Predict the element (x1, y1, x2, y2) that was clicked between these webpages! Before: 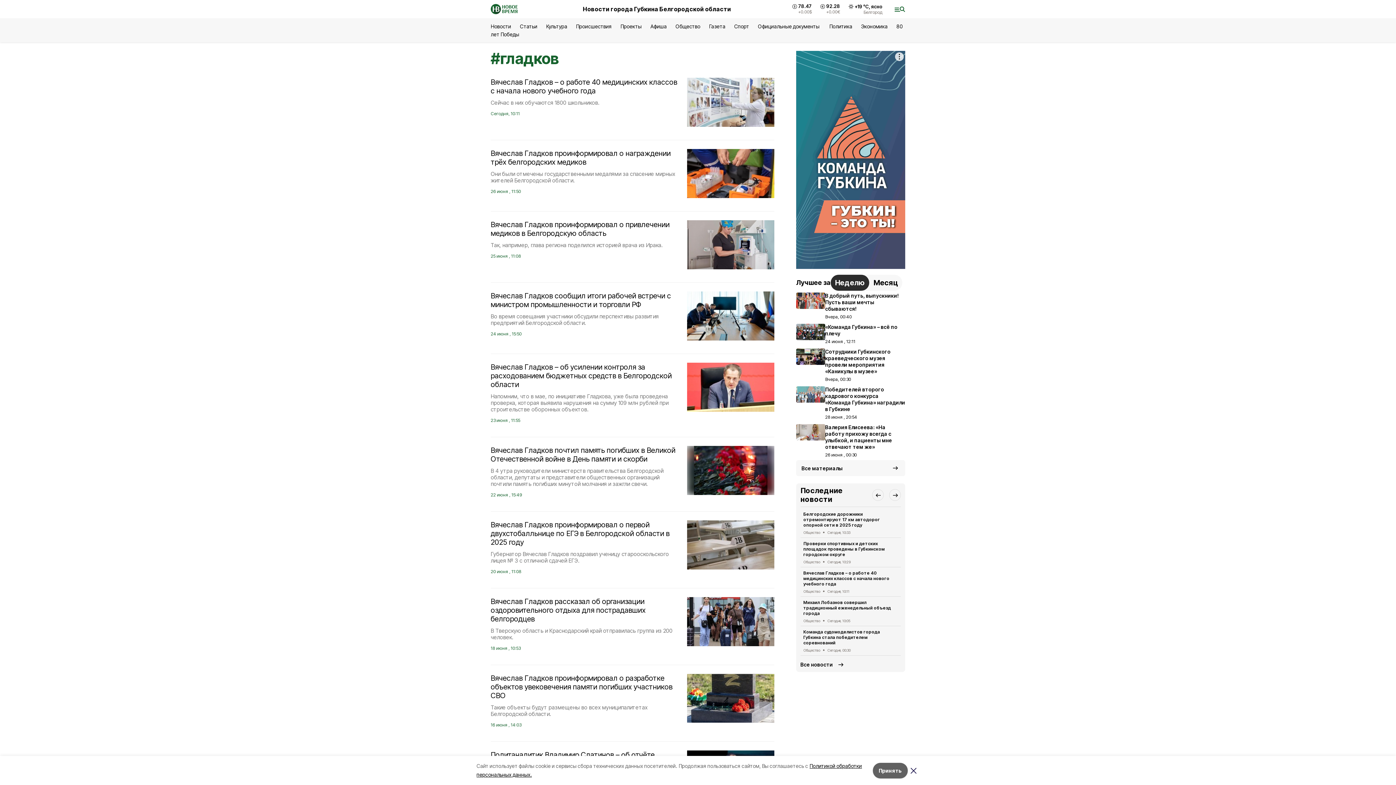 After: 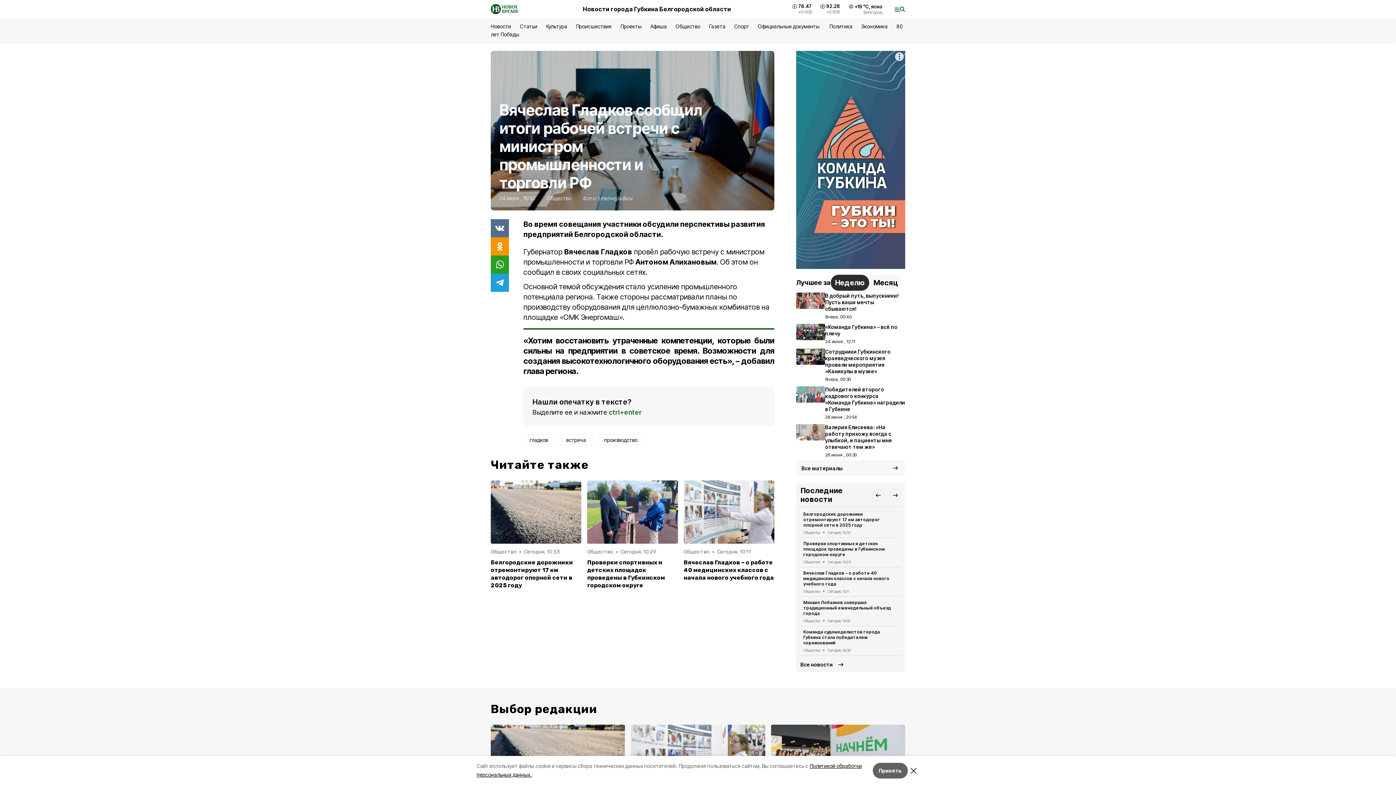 Action: bbox: (490, 291, 774, 340) label: Вячеслав Гладков сообщил итоги рабочей встречи с министром промышленности и торговли РФ
Во время совещания участники обсудили перспективы развития предприятий Белгородской области.
24 июня , 15:50